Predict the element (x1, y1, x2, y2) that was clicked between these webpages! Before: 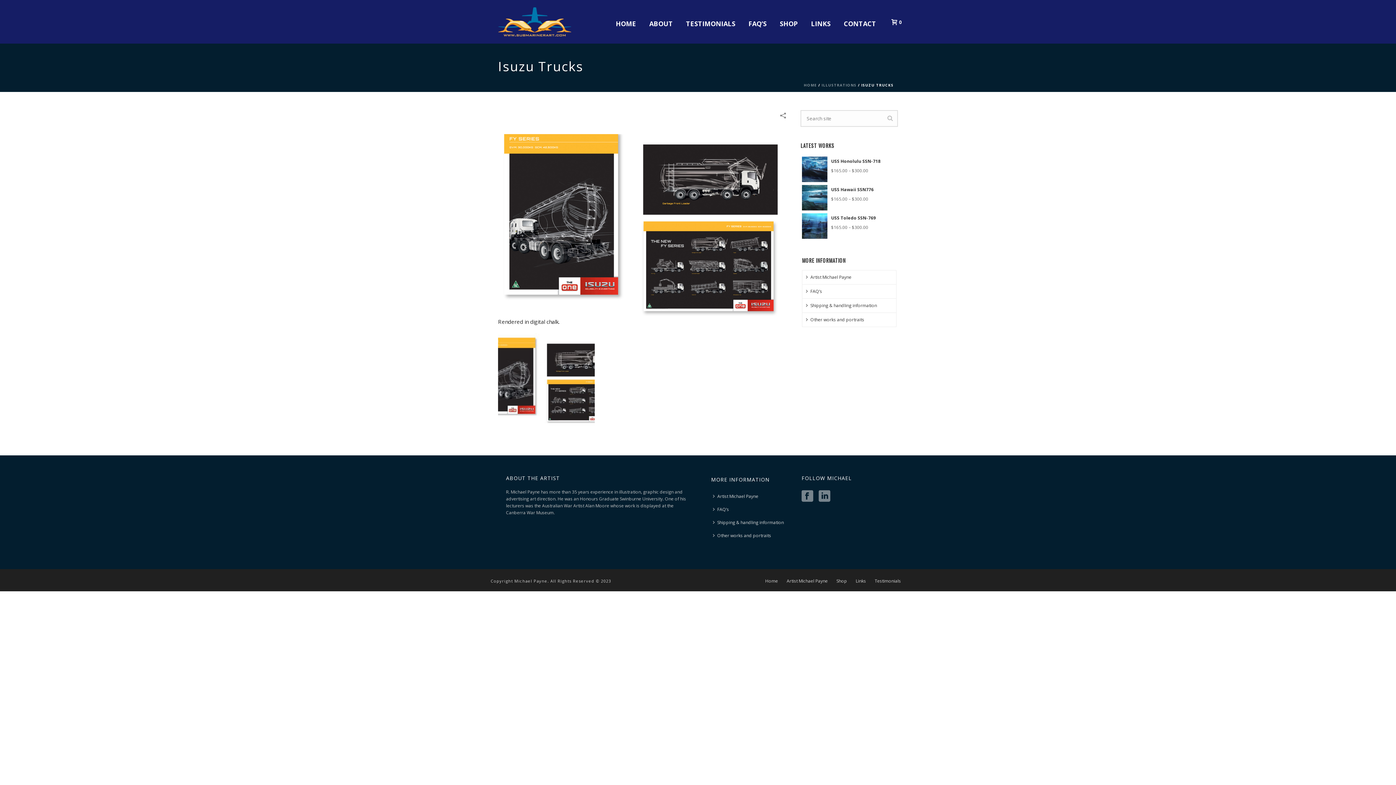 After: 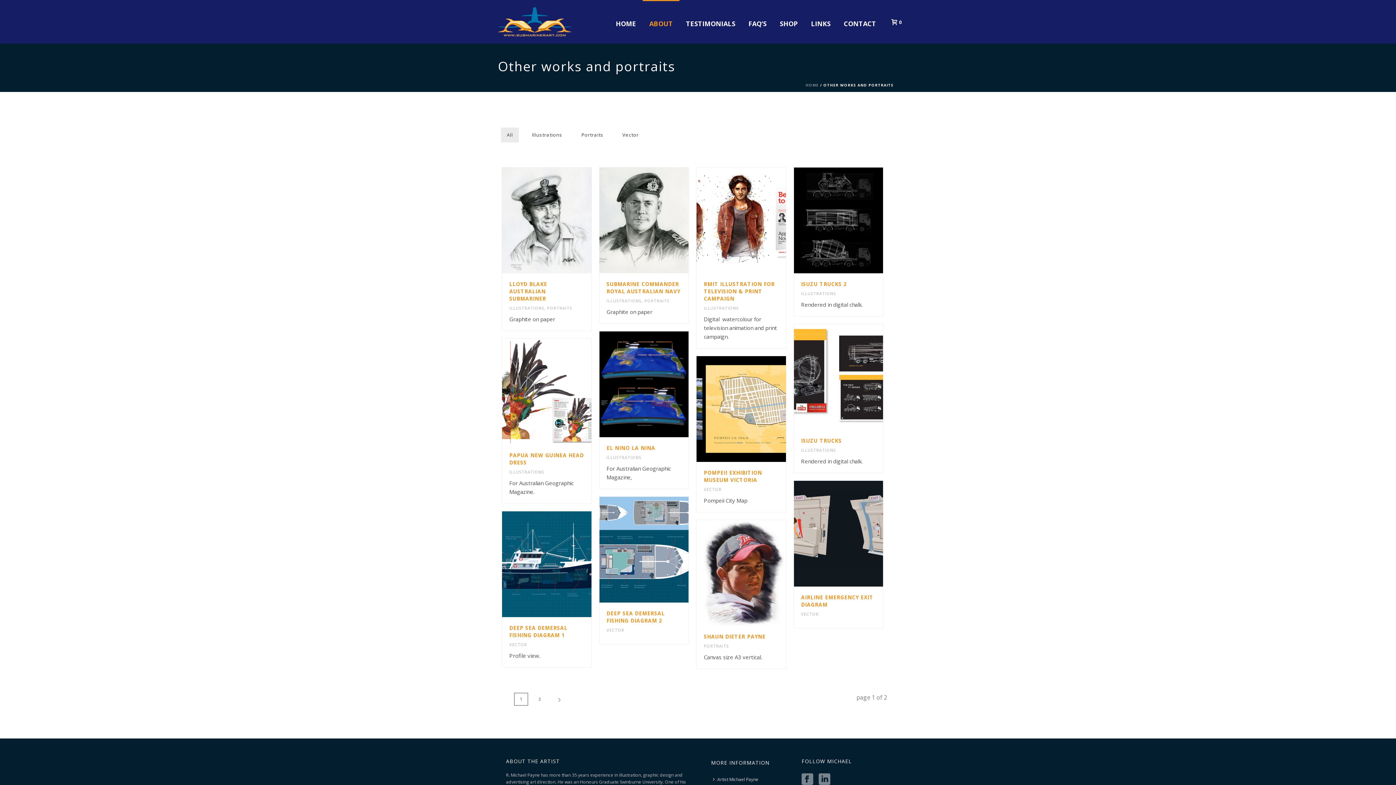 Action: label: Other works and portraits bbox: (802, 313, 868, 326)